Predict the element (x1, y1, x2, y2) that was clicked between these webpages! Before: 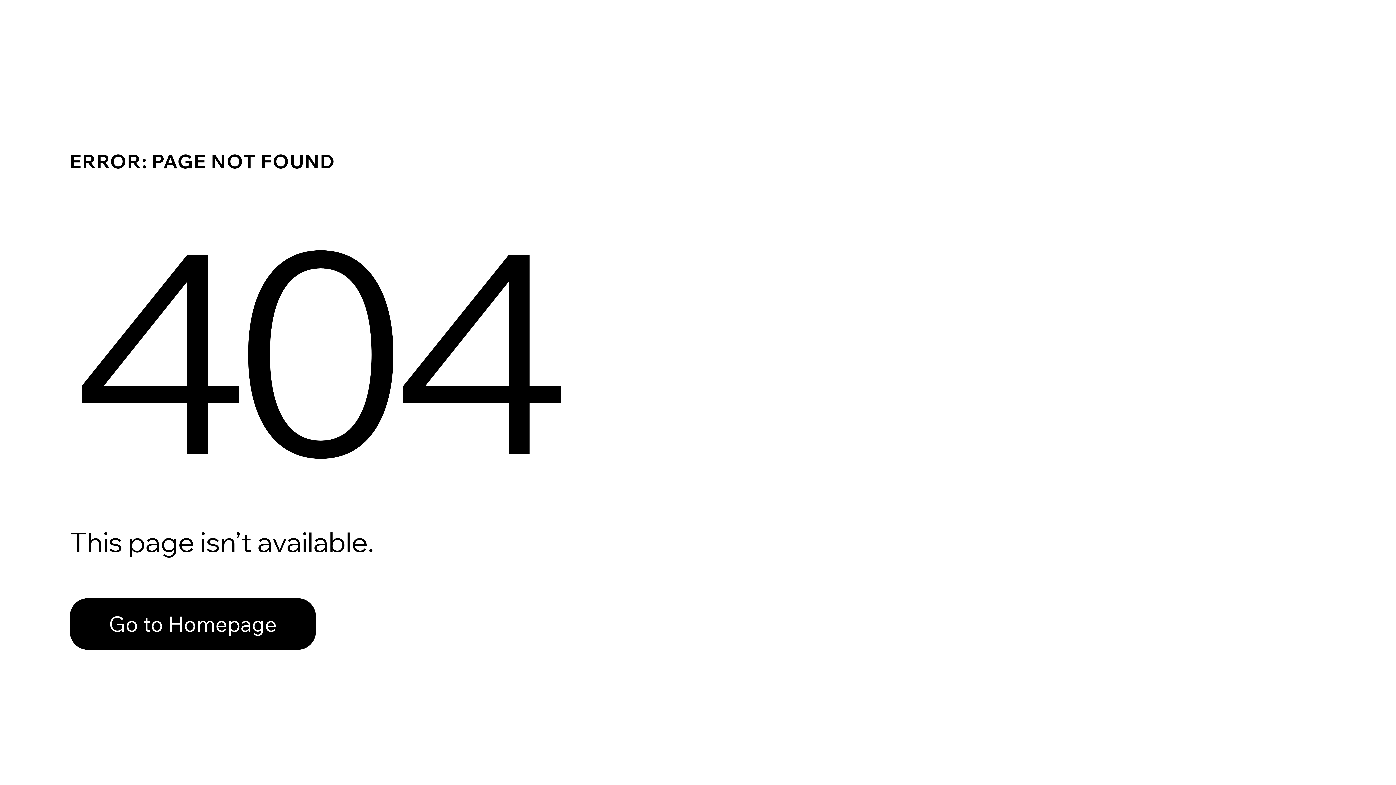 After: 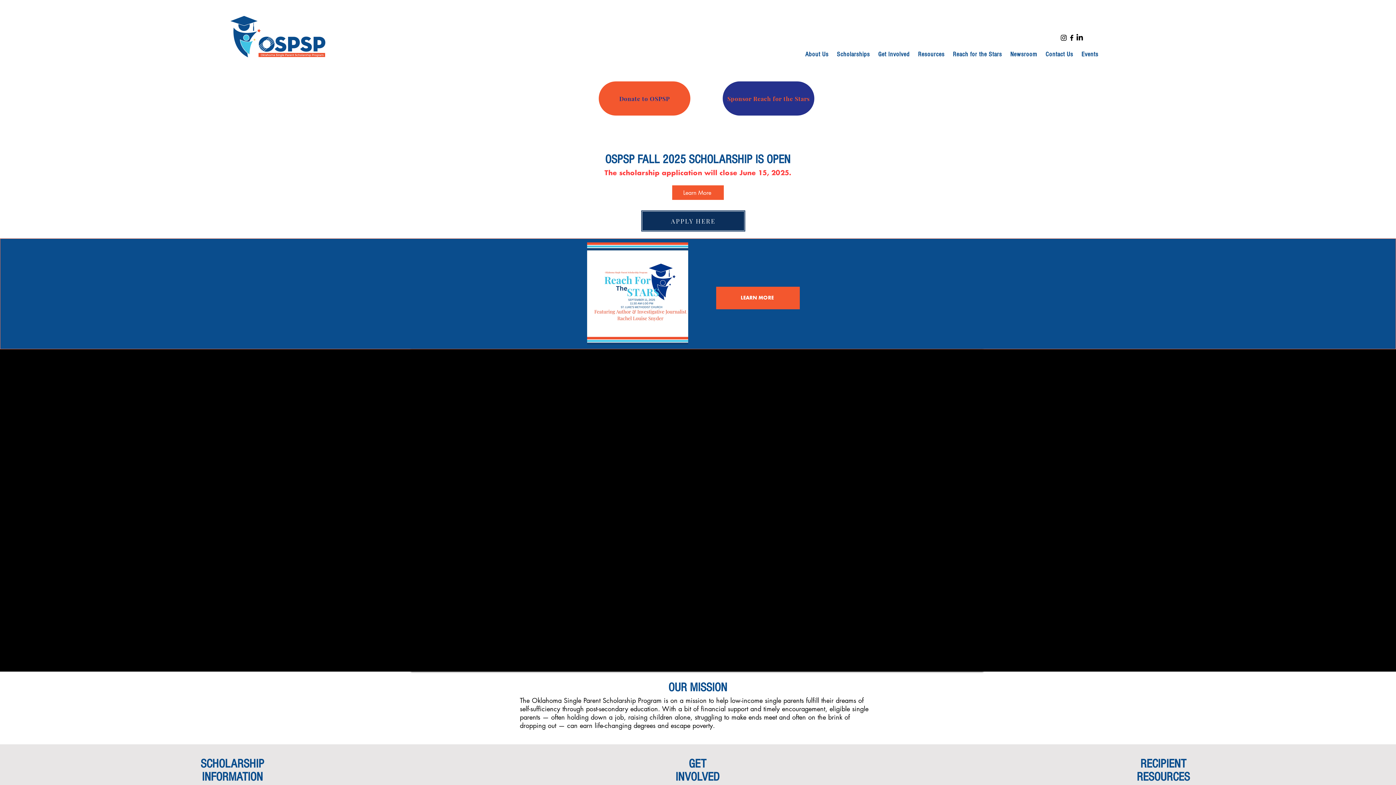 Action: bbox: (69, 598, 316, 650) label: Go to Homepage